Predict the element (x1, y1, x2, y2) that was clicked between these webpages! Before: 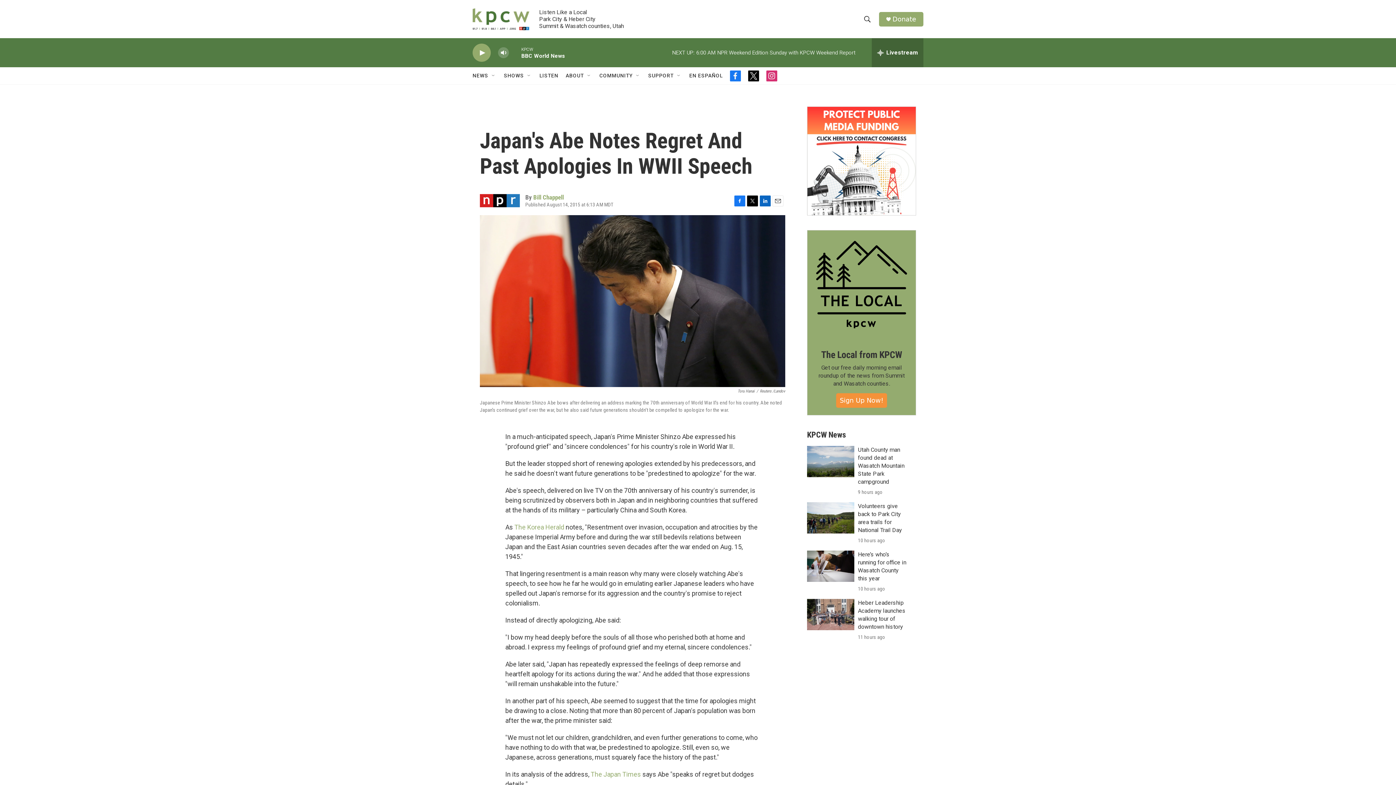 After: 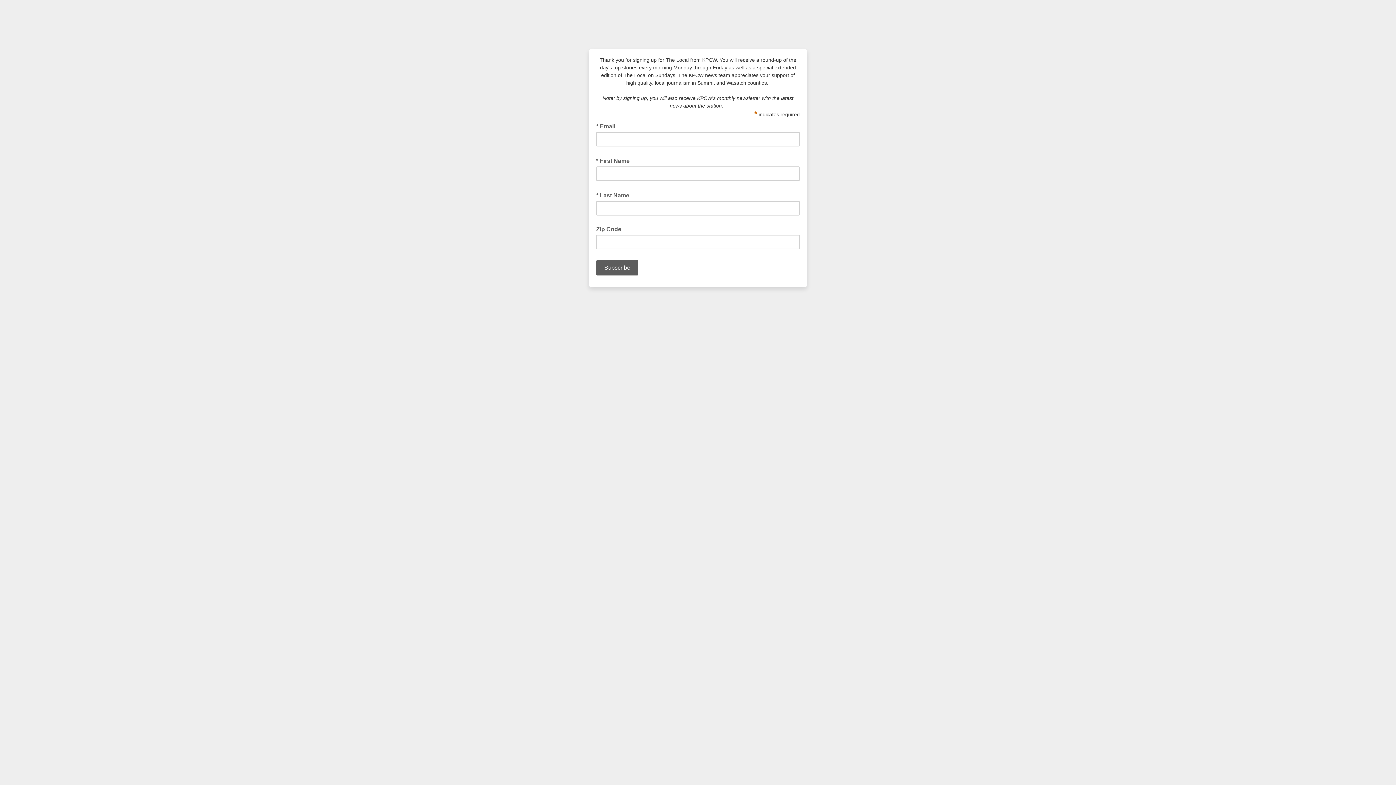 Action: bbox: (821, 349, 902, 360) label: The Local from KPCW